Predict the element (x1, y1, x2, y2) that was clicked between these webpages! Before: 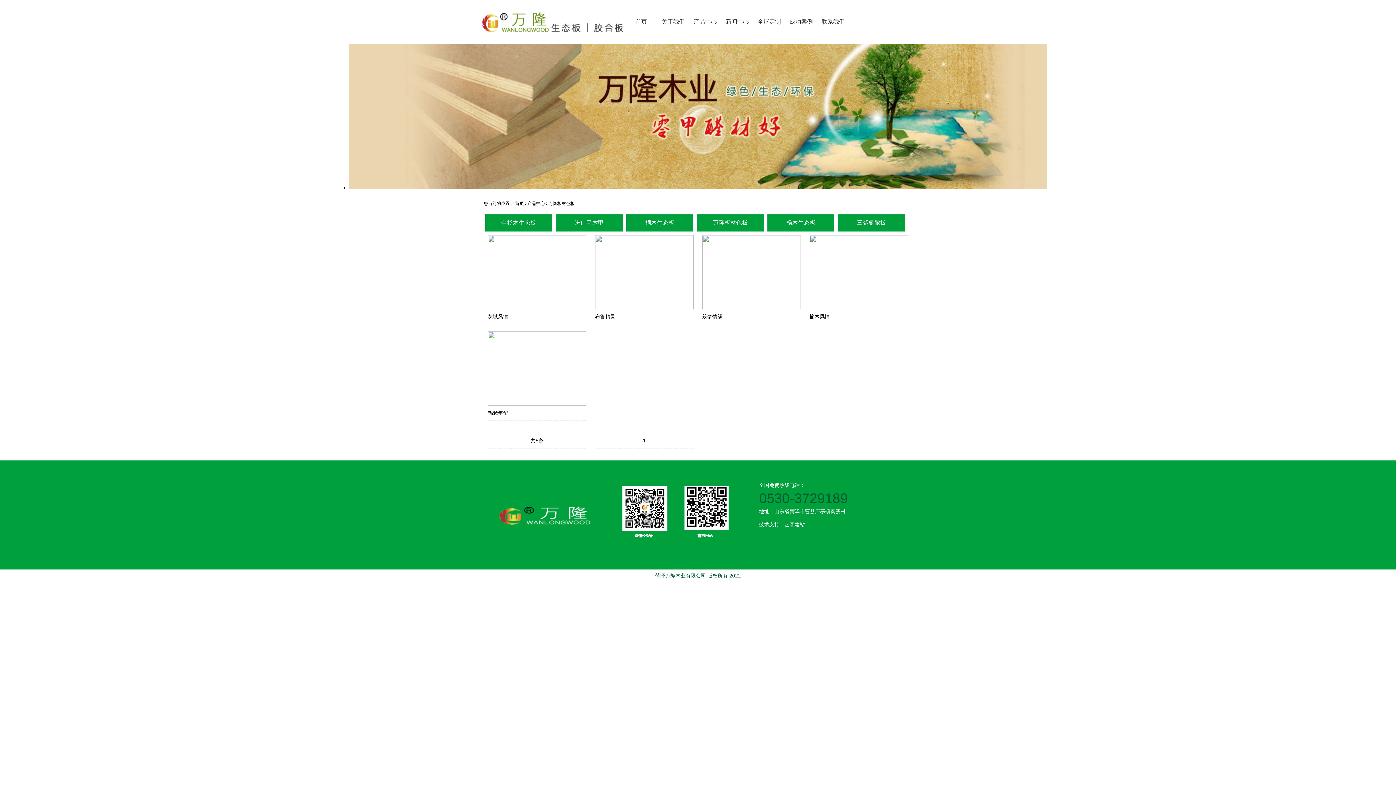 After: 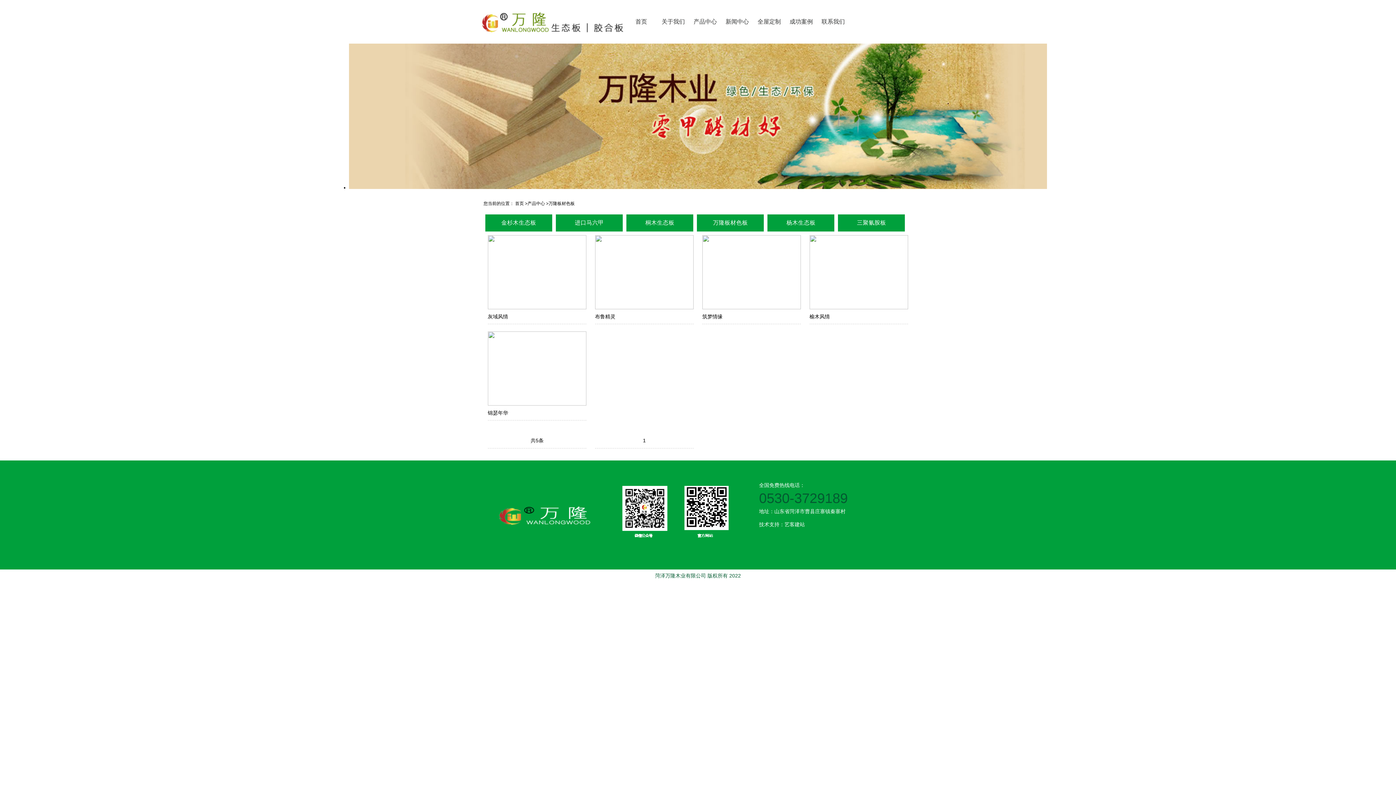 Action: label: 1 bbox: (643, 437, 645, 443)